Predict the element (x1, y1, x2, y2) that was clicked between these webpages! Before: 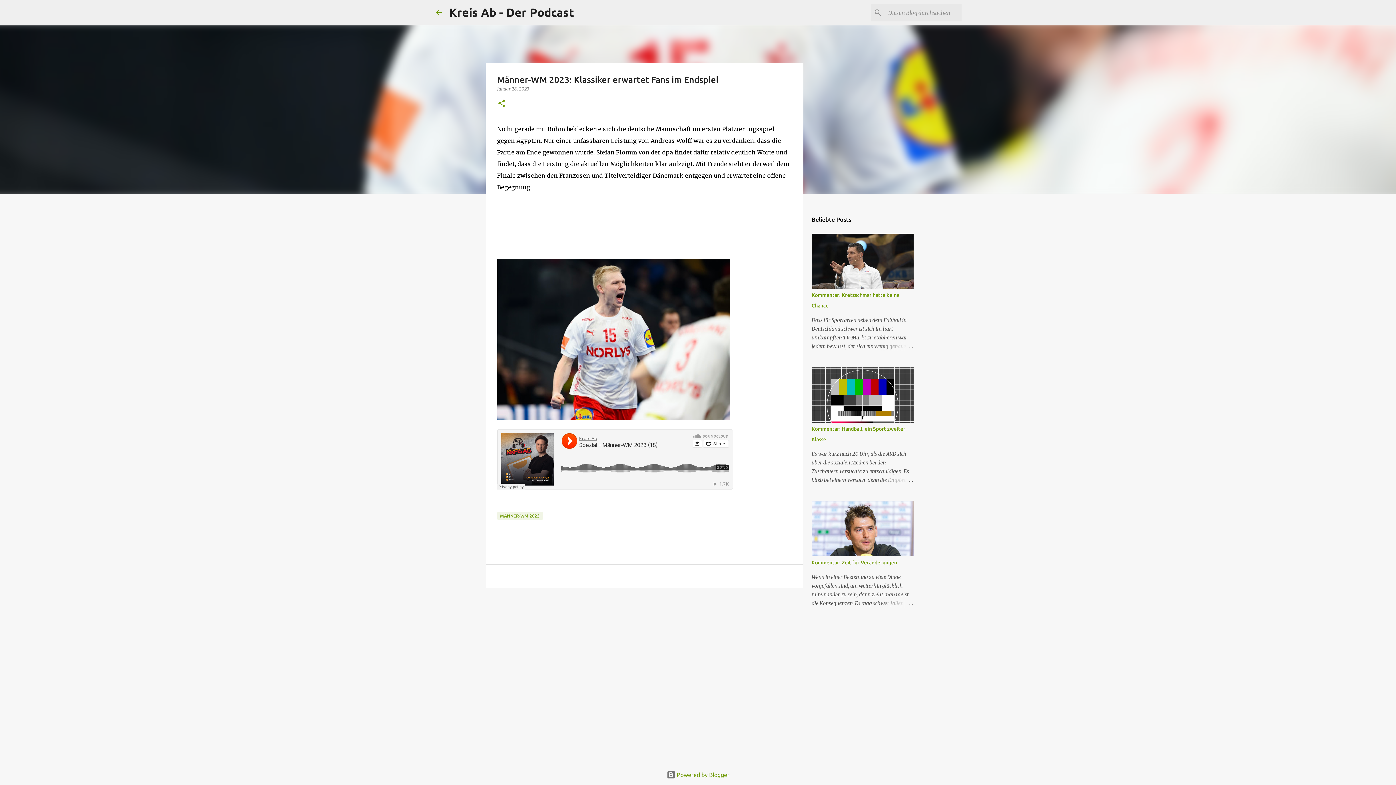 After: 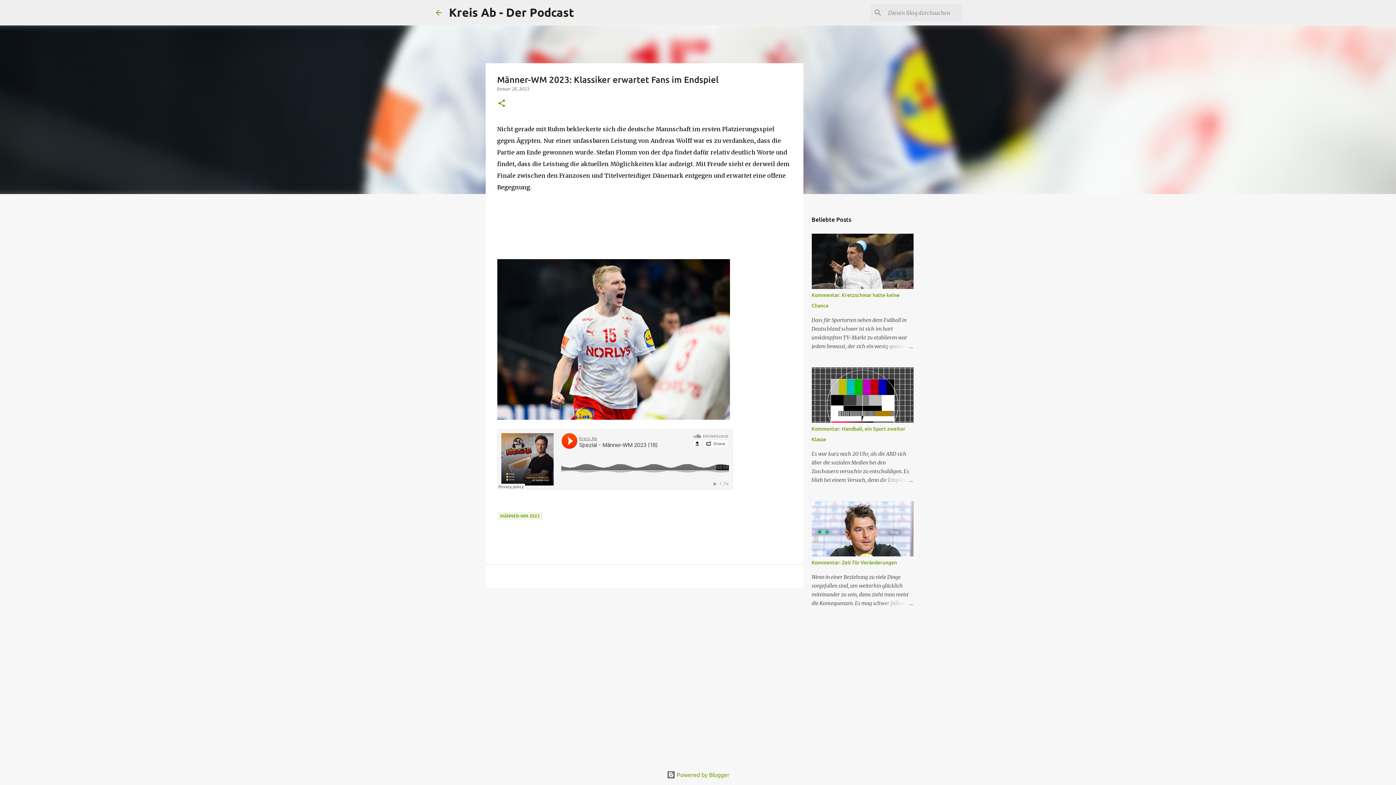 Action: label: Januar 28, 2023 bbox: (497, 86, 529, 91)